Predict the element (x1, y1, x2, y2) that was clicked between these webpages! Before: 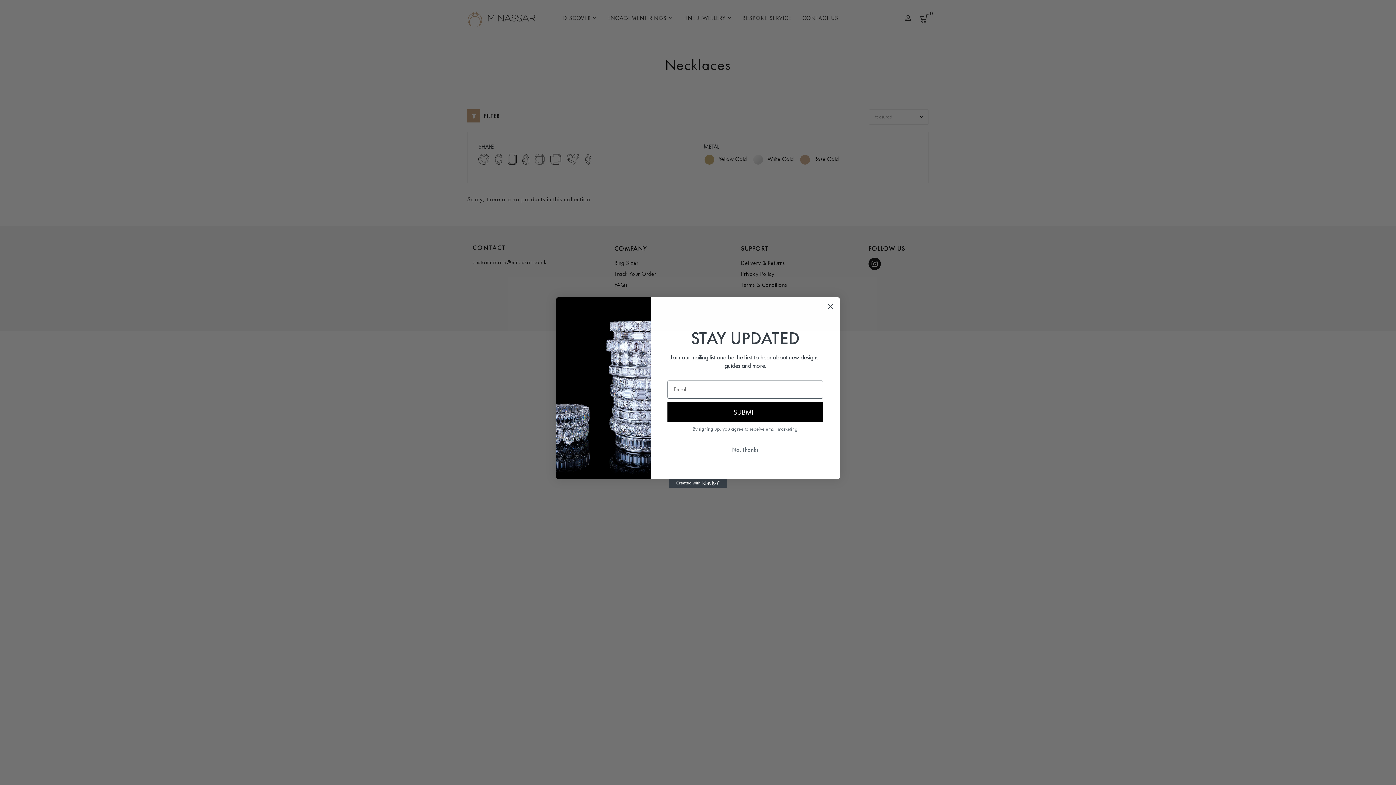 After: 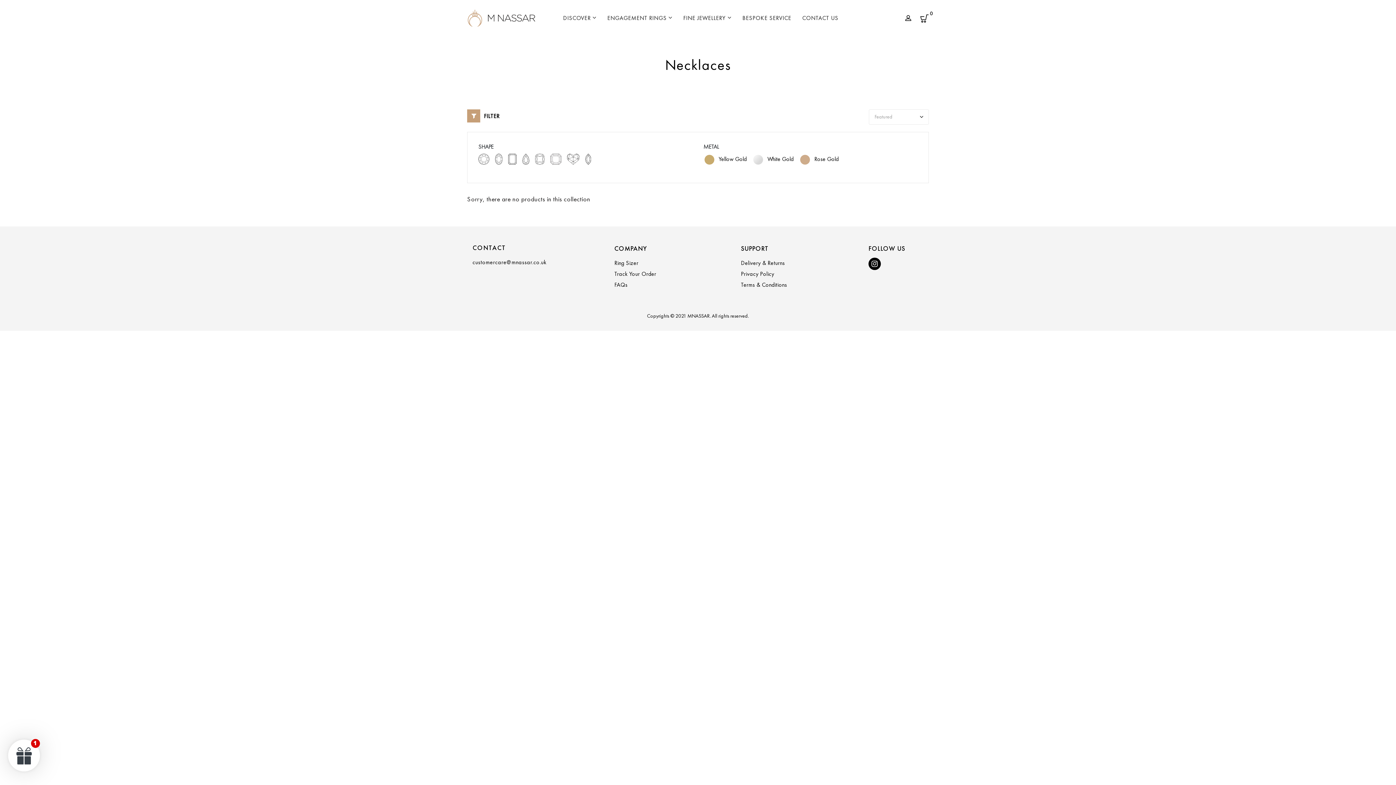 Action: bbox: (667, 443, 823, 456) label: No, thanks